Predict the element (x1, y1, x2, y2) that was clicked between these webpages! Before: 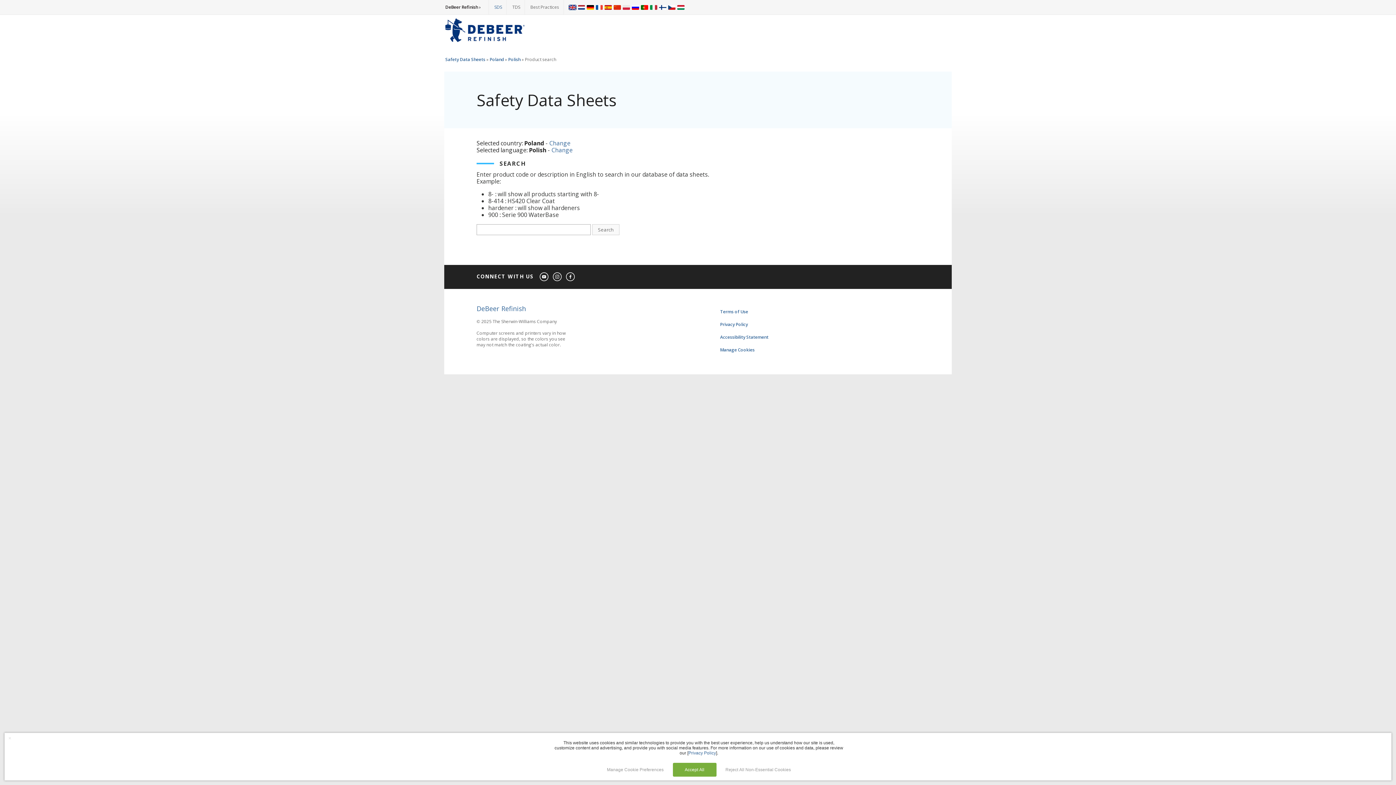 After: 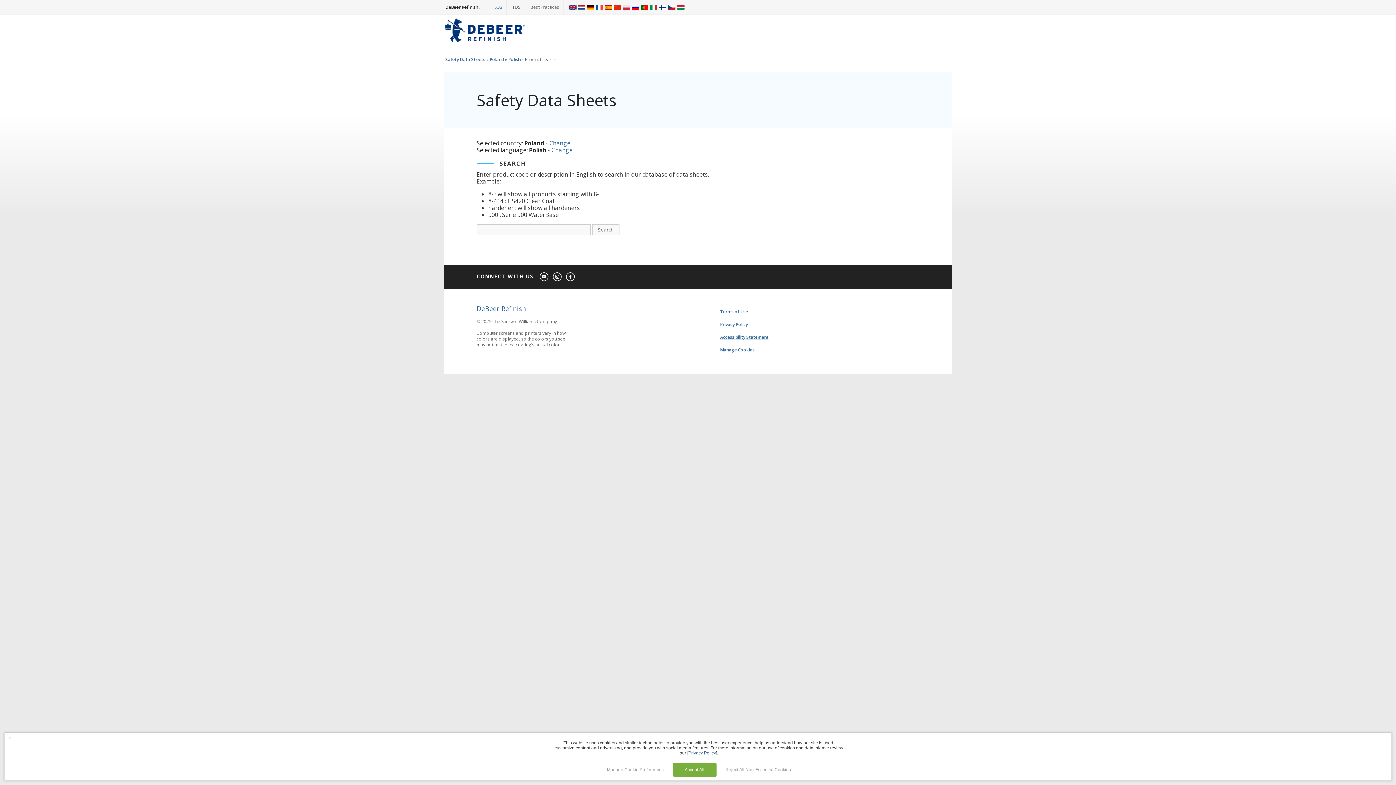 Action: bbox: (720, 334, 768, 340) label: Accessibility Statement